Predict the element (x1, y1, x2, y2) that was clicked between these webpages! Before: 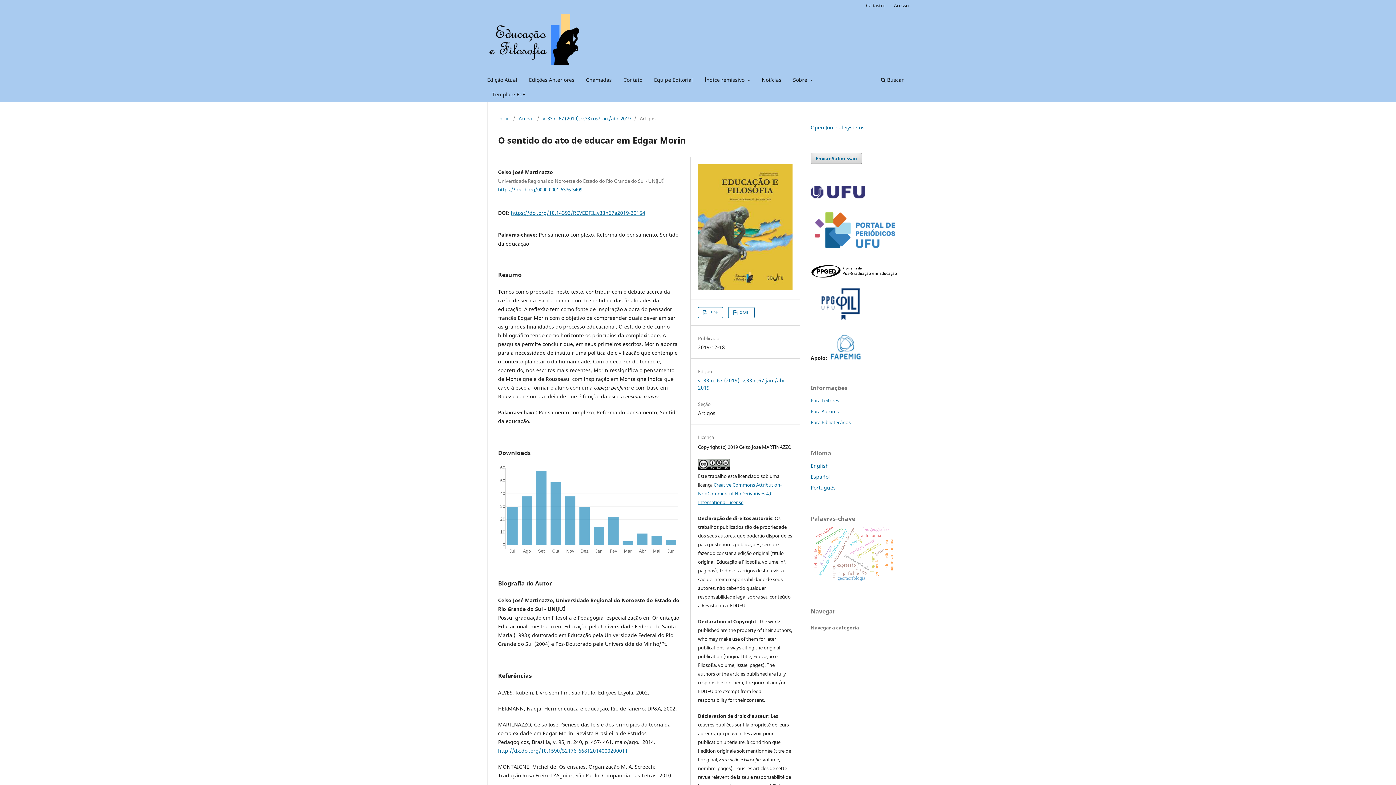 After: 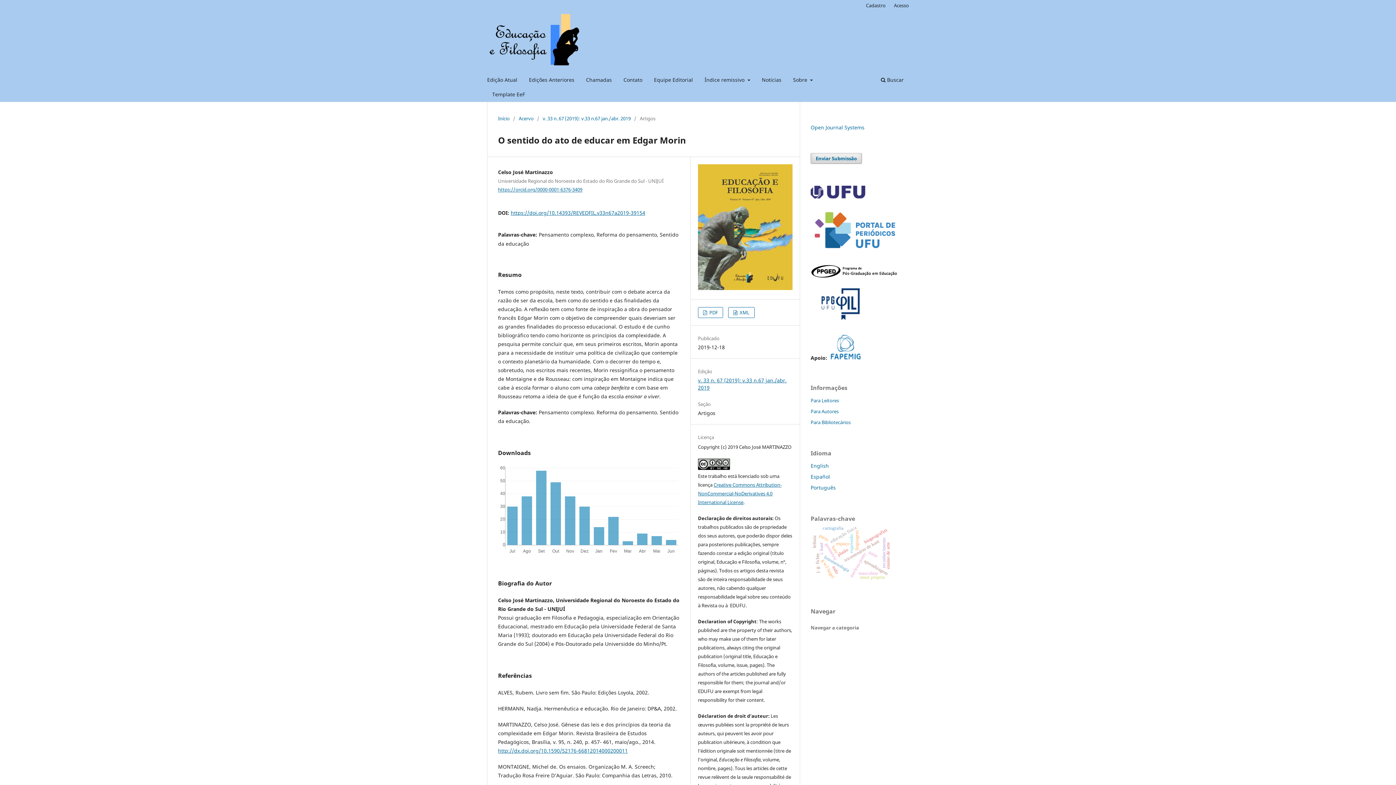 Action: label: https://doi.org/10.14393/REVEDFIL.v33n67a2019-39154 bbox: (510, 209, 645, 216)